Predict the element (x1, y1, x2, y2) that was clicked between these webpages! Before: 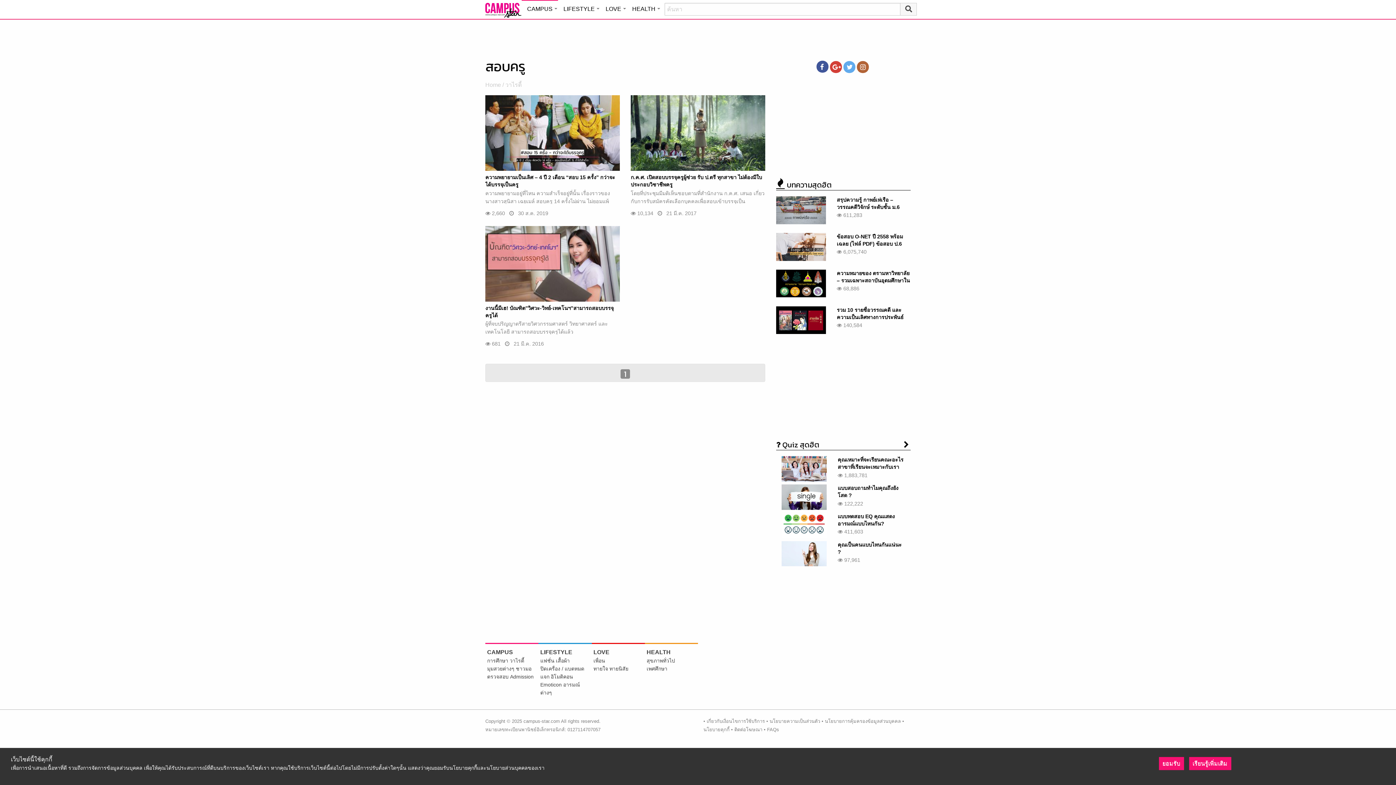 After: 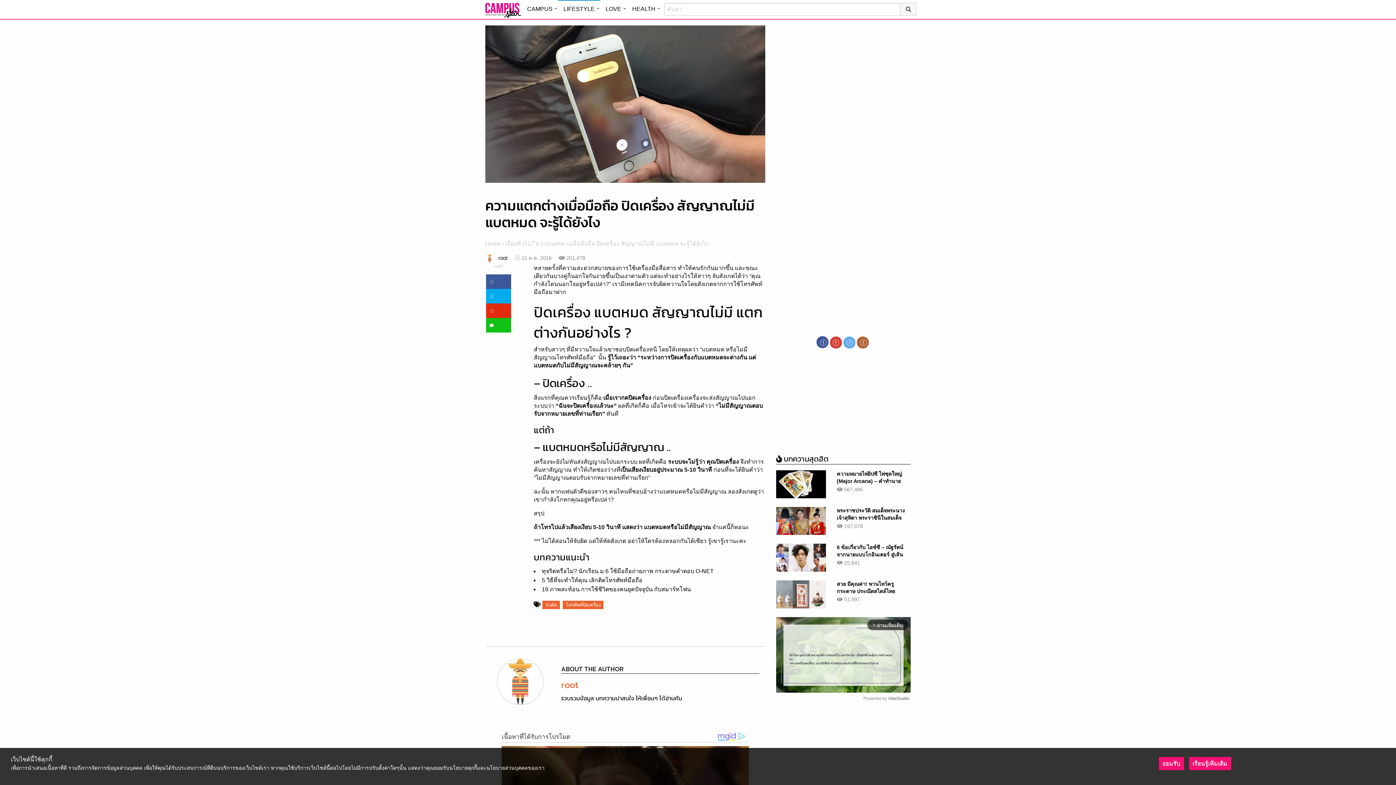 Action: bbox: (540, 666, 584, 671) label: ปิดเครื่อง / แบตหมด